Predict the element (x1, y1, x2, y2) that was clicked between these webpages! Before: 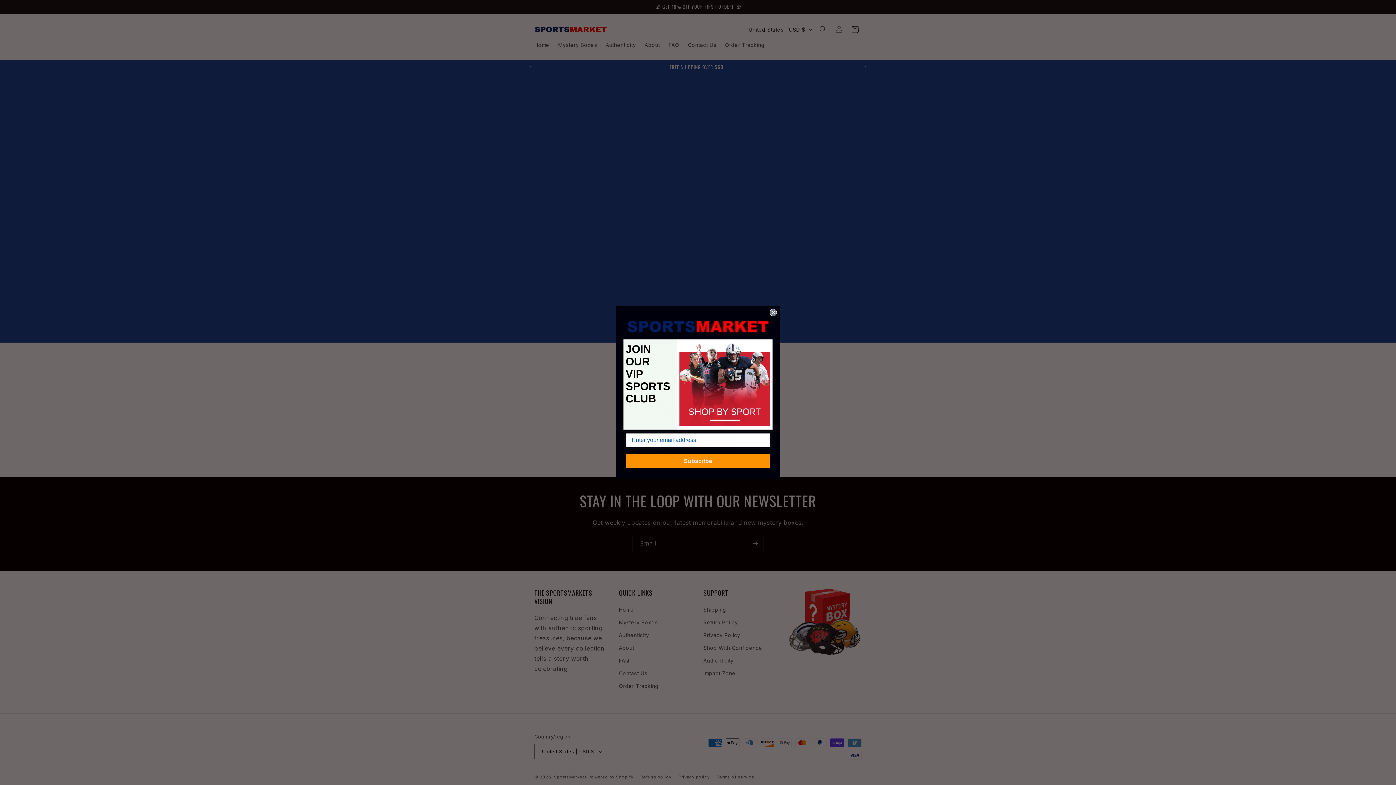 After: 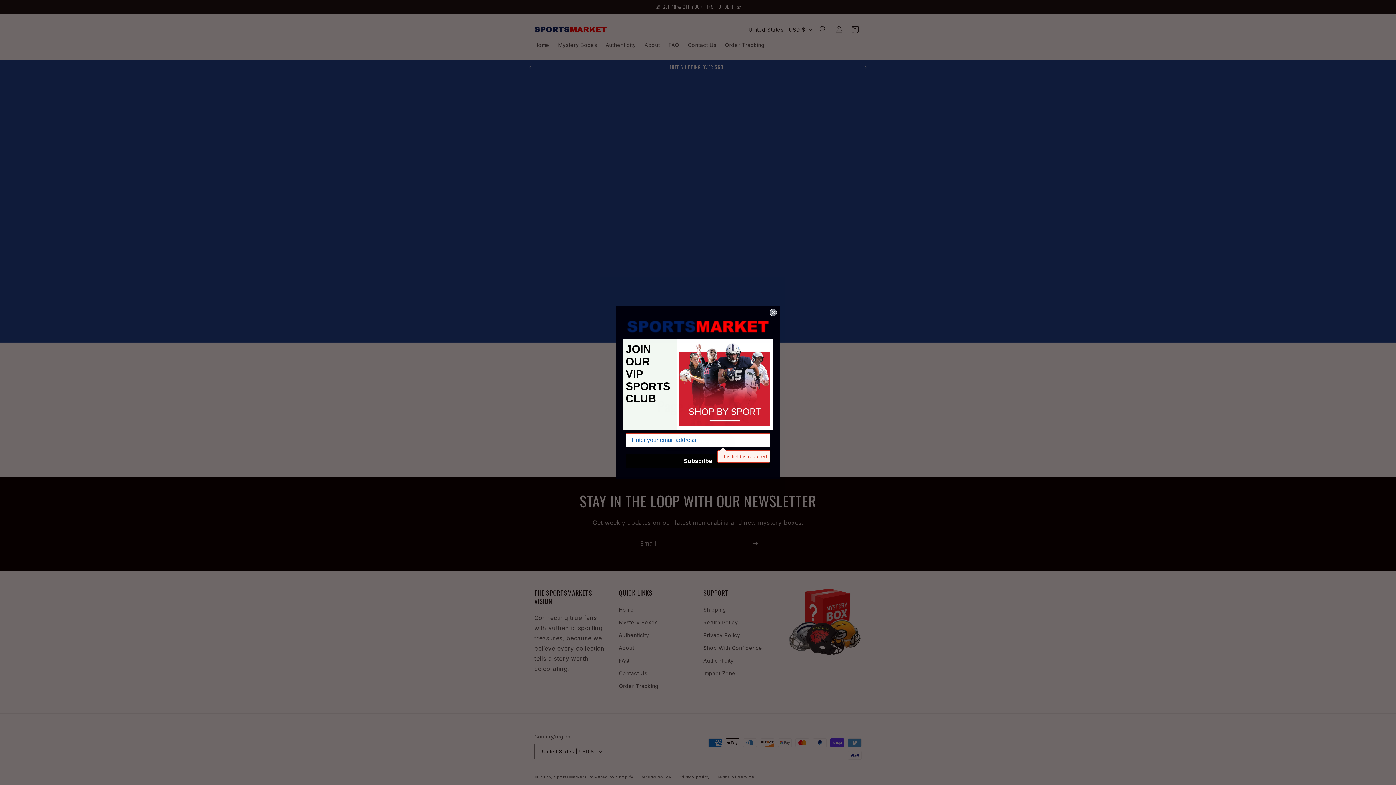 Action: bbox: (625, 448, 770, 462) label: Subscribe